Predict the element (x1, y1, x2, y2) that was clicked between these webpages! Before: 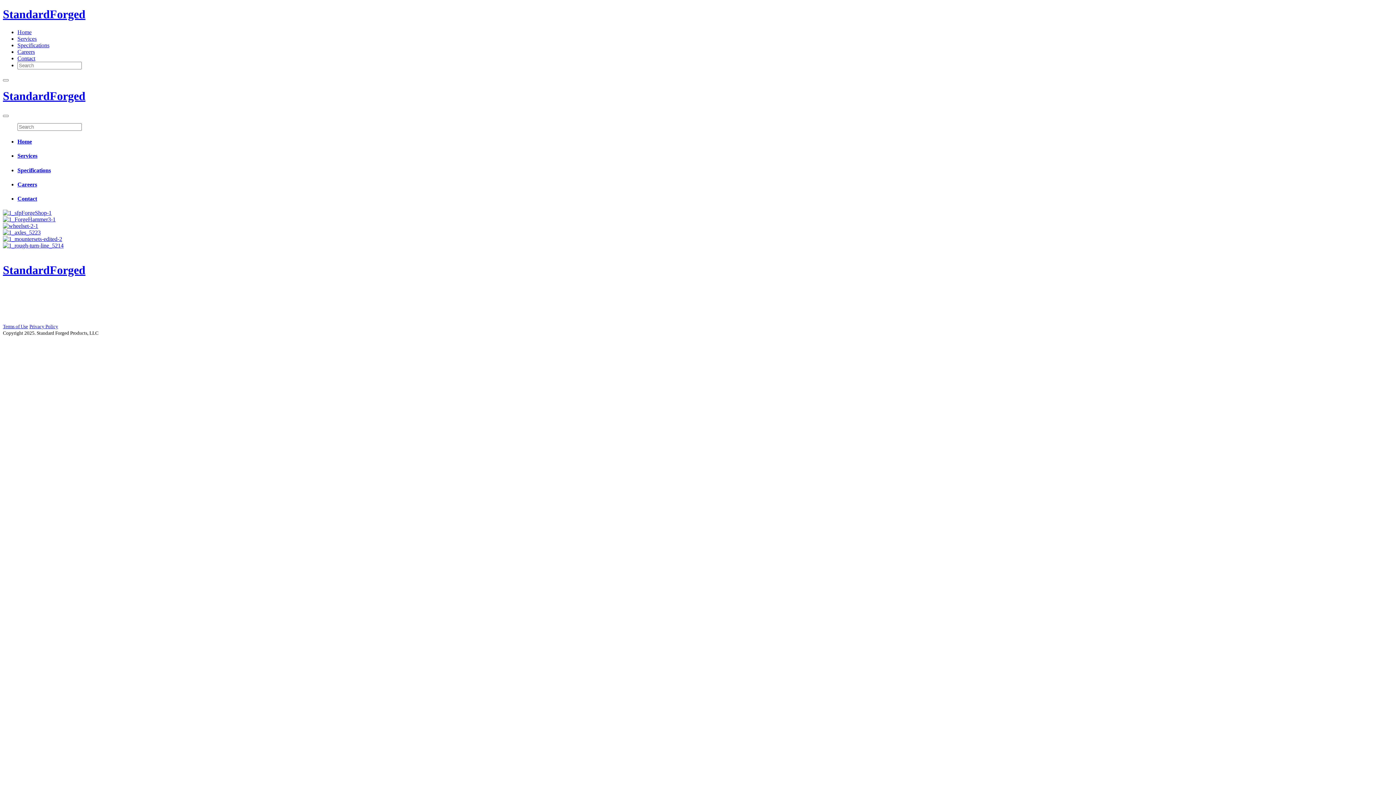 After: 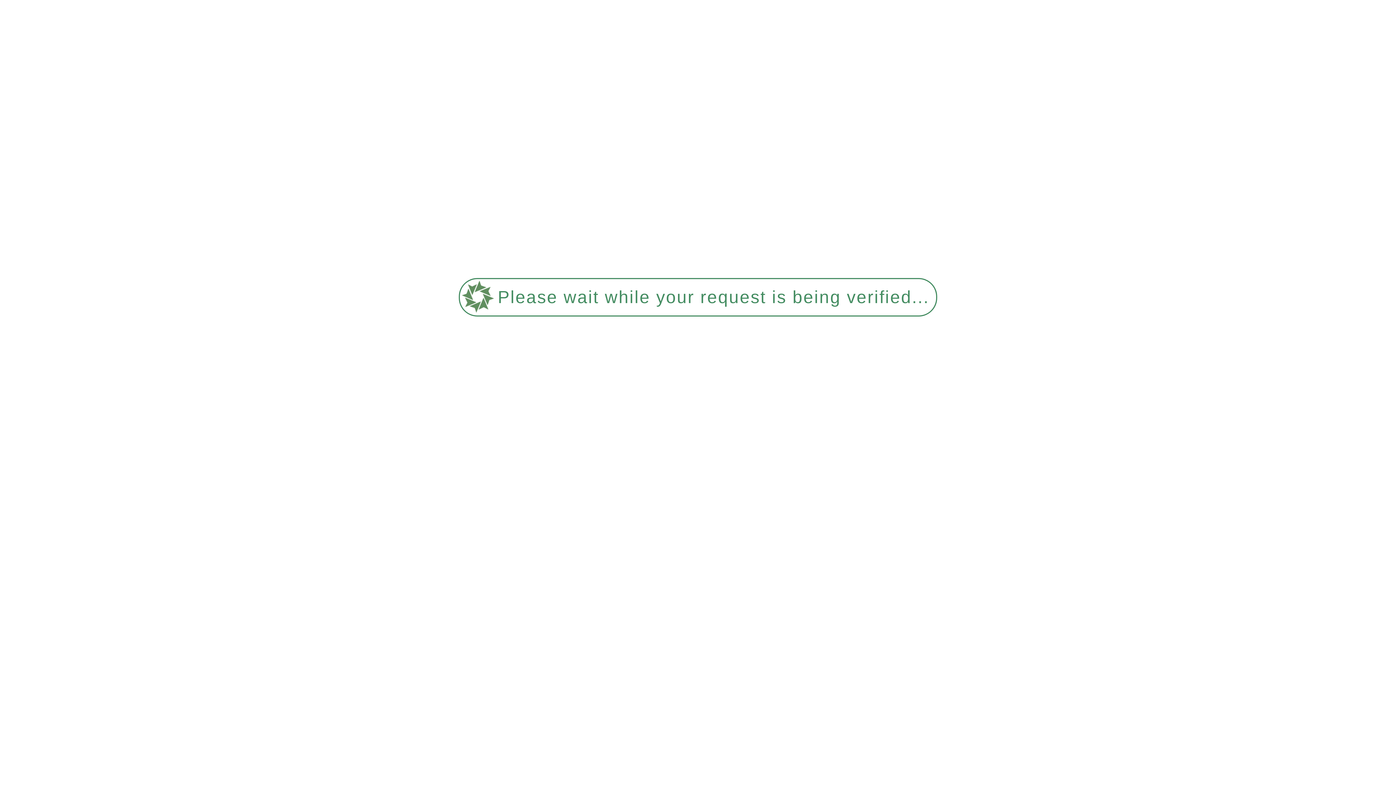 Action: label: StandardForged bbox: (2, 263, 85, 276)